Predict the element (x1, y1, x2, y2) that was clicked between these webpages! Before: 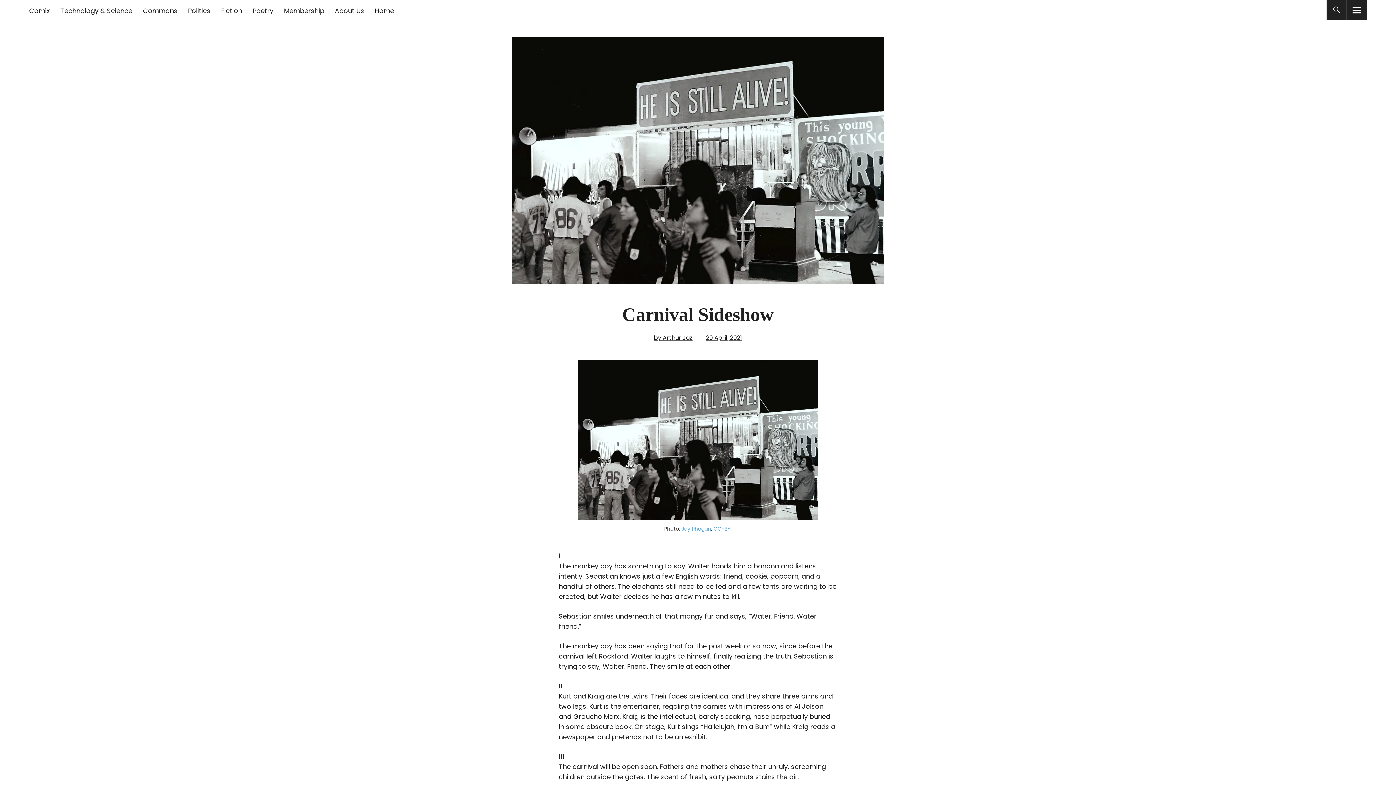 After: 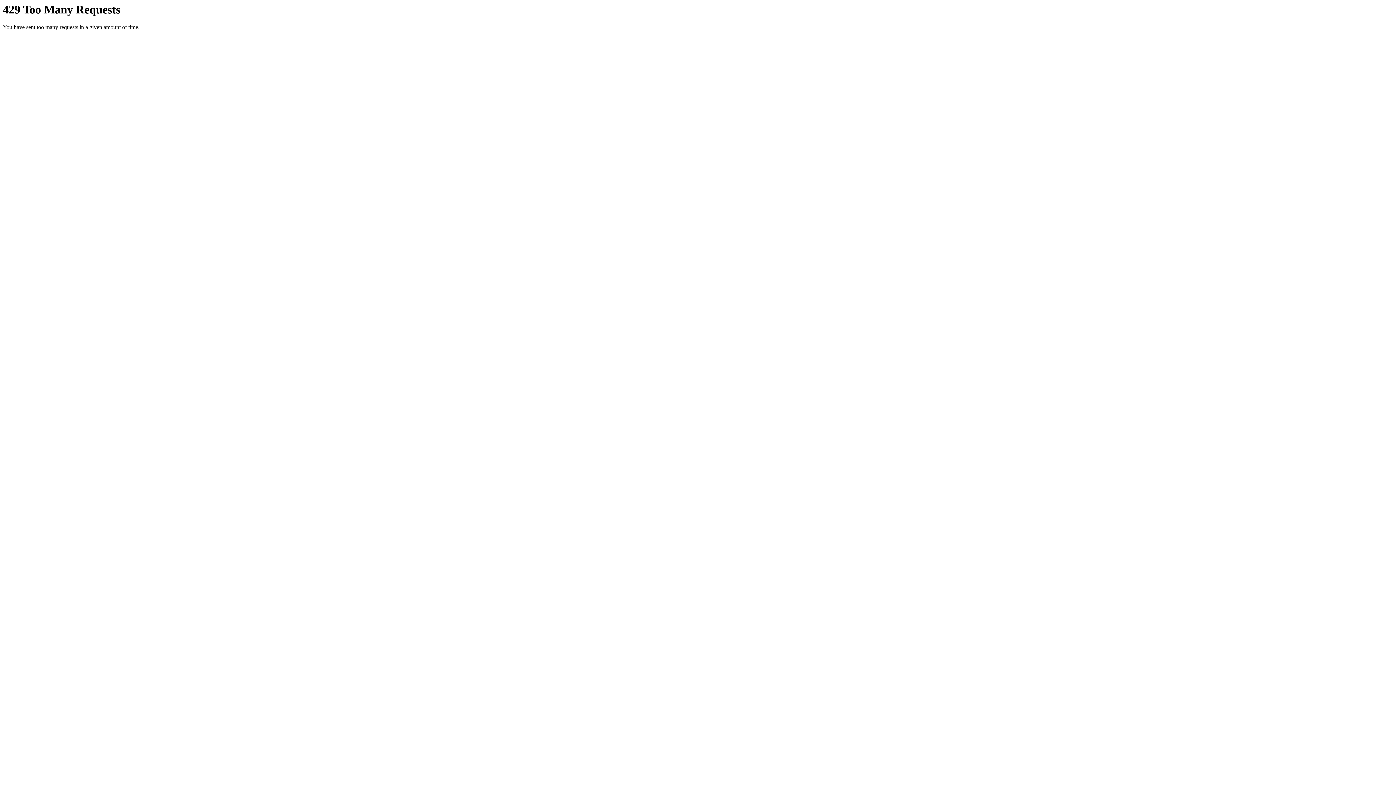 Action: label: Jay Phagan bbox: (681, 525, 711, 532)